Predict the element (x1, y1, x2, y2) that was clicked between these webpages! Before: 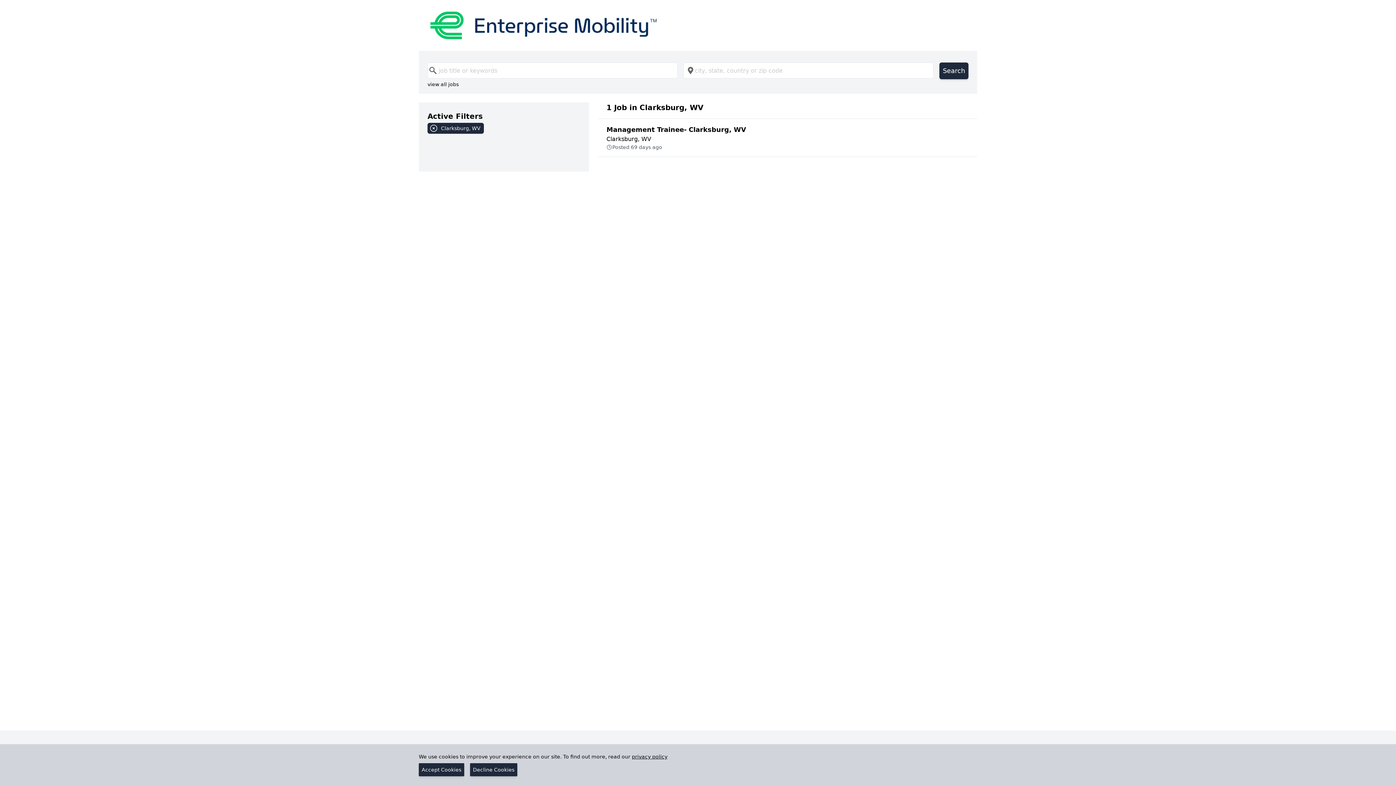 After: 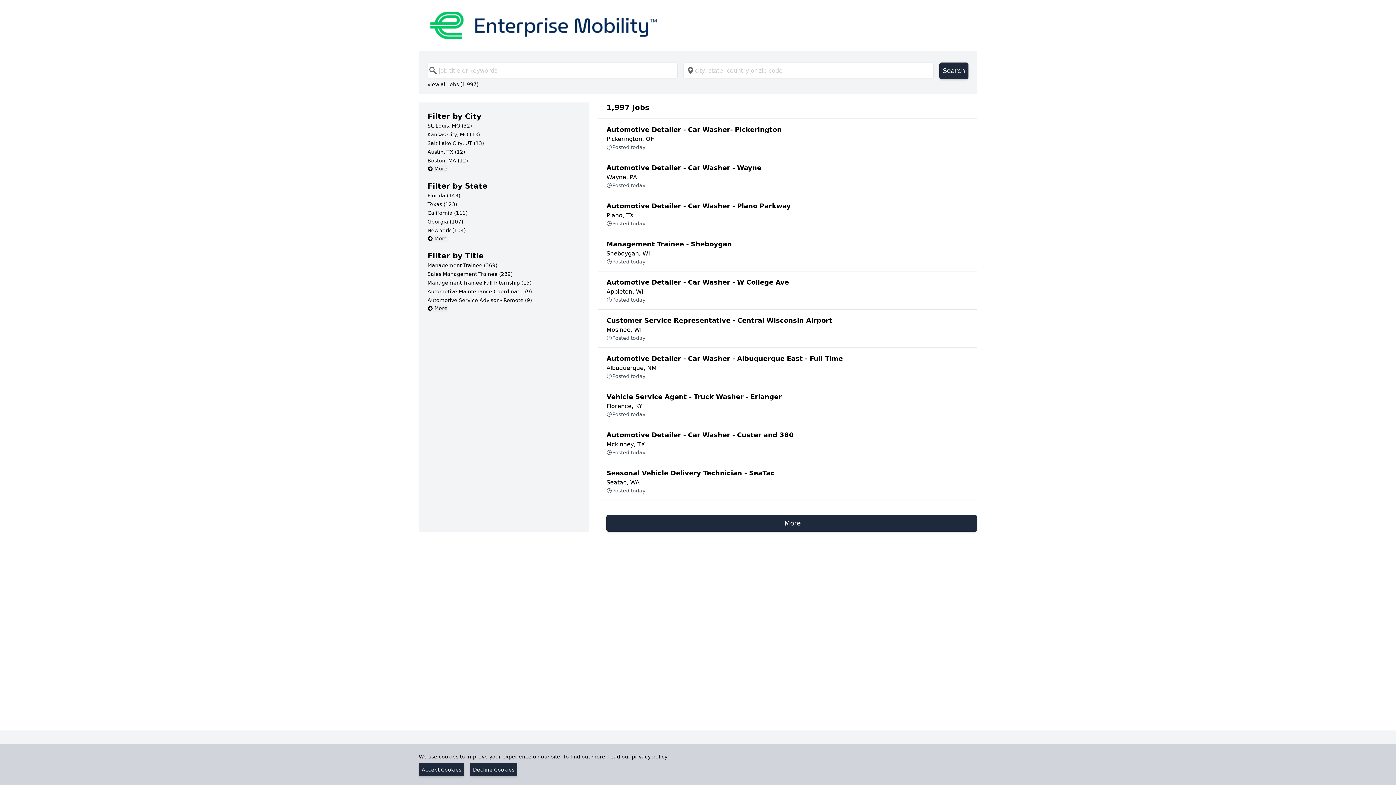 Action: label: Clarksburg, WV bbox: (427, 122, 580, 136)